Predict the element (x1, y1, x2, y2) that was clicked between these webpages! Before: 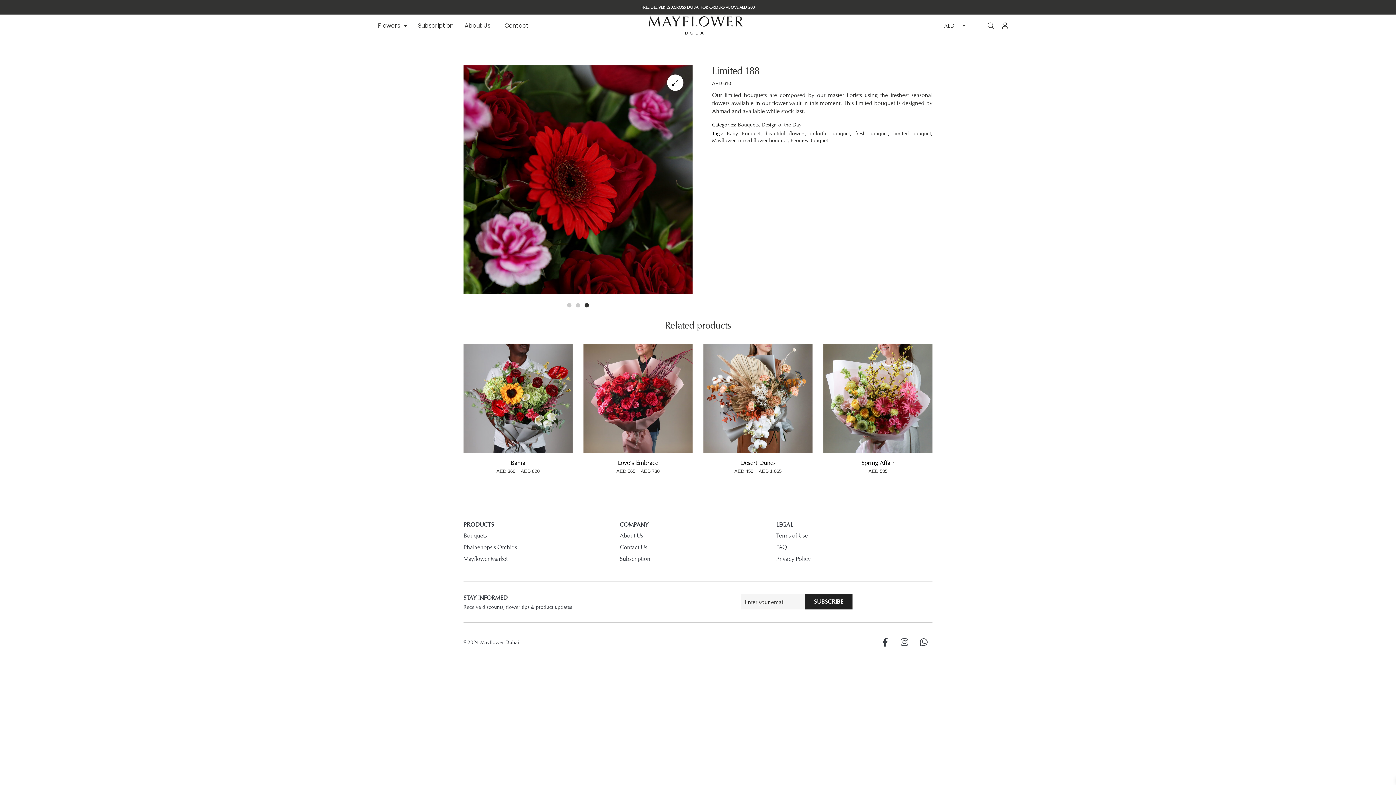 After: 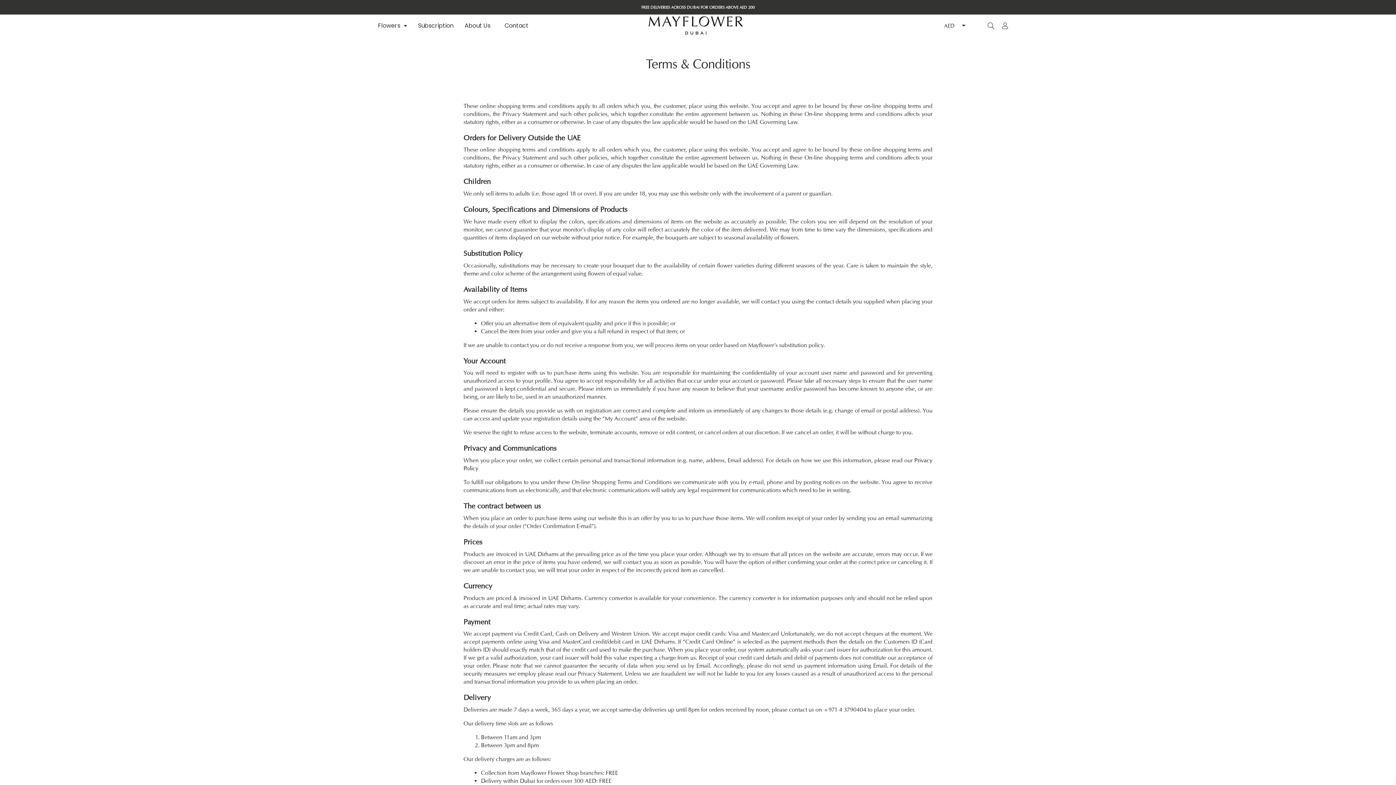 Action: label: Terms of Use bbox: (776, 532, 932, 540)